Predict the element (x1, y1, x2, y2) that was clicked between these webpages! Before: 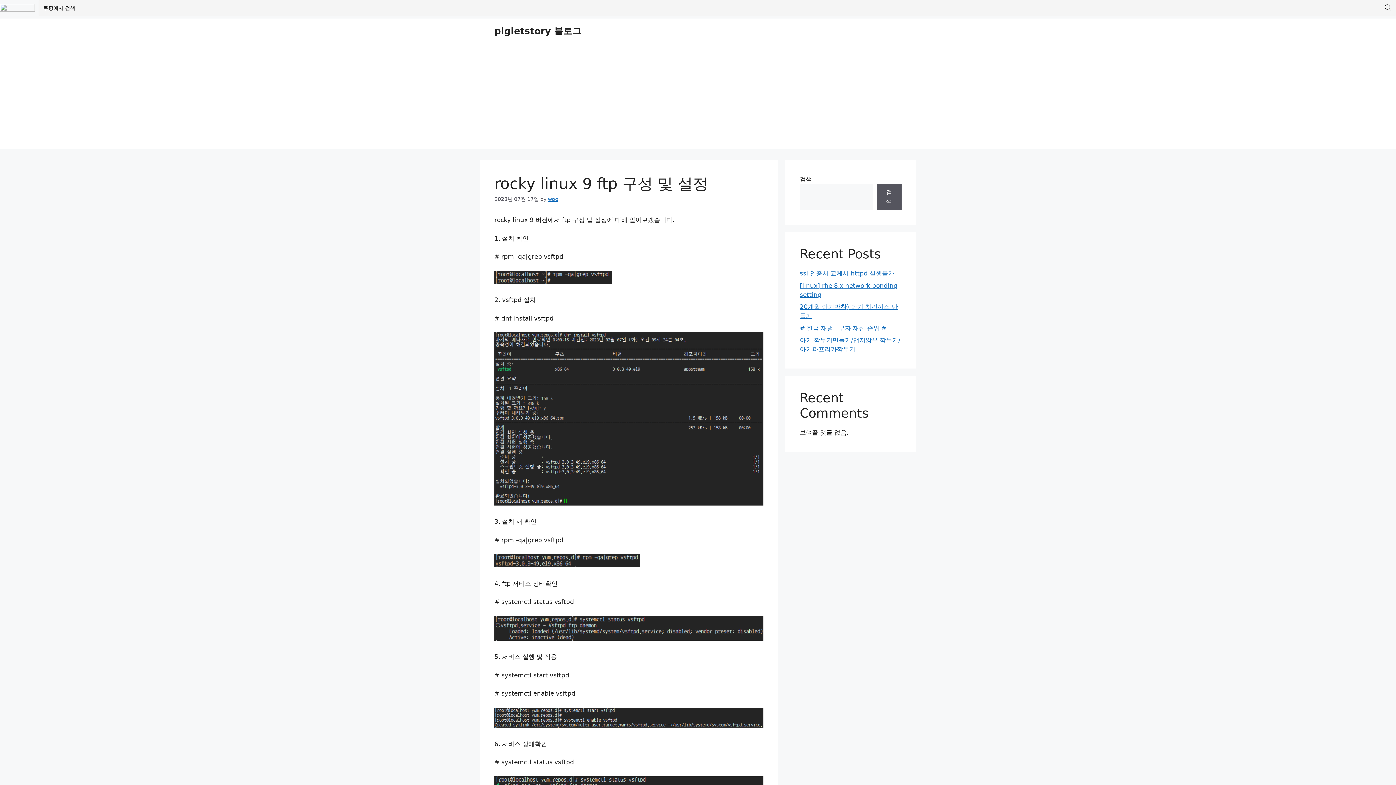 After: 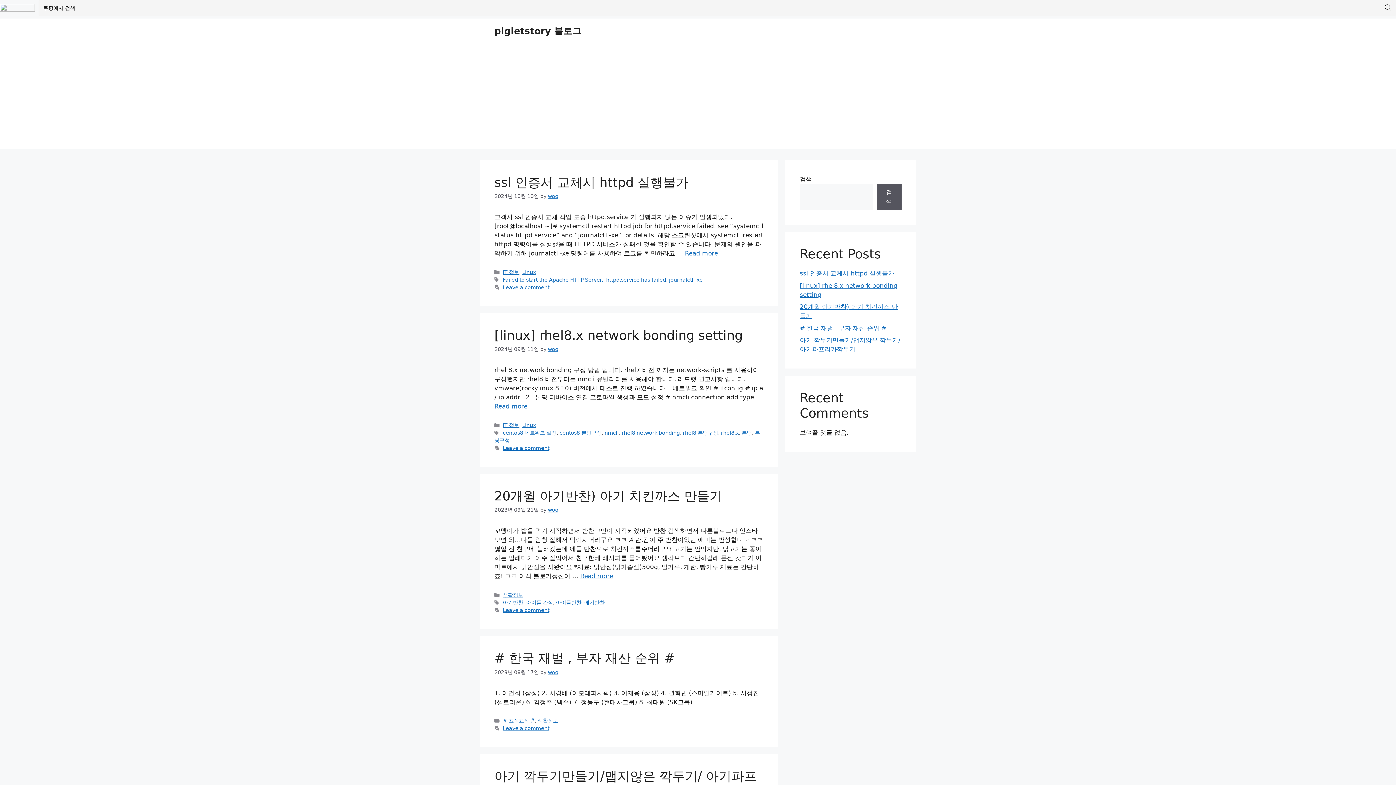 Action: label: pigletstory 블로그 bbox: (494, 25, 581, 36)